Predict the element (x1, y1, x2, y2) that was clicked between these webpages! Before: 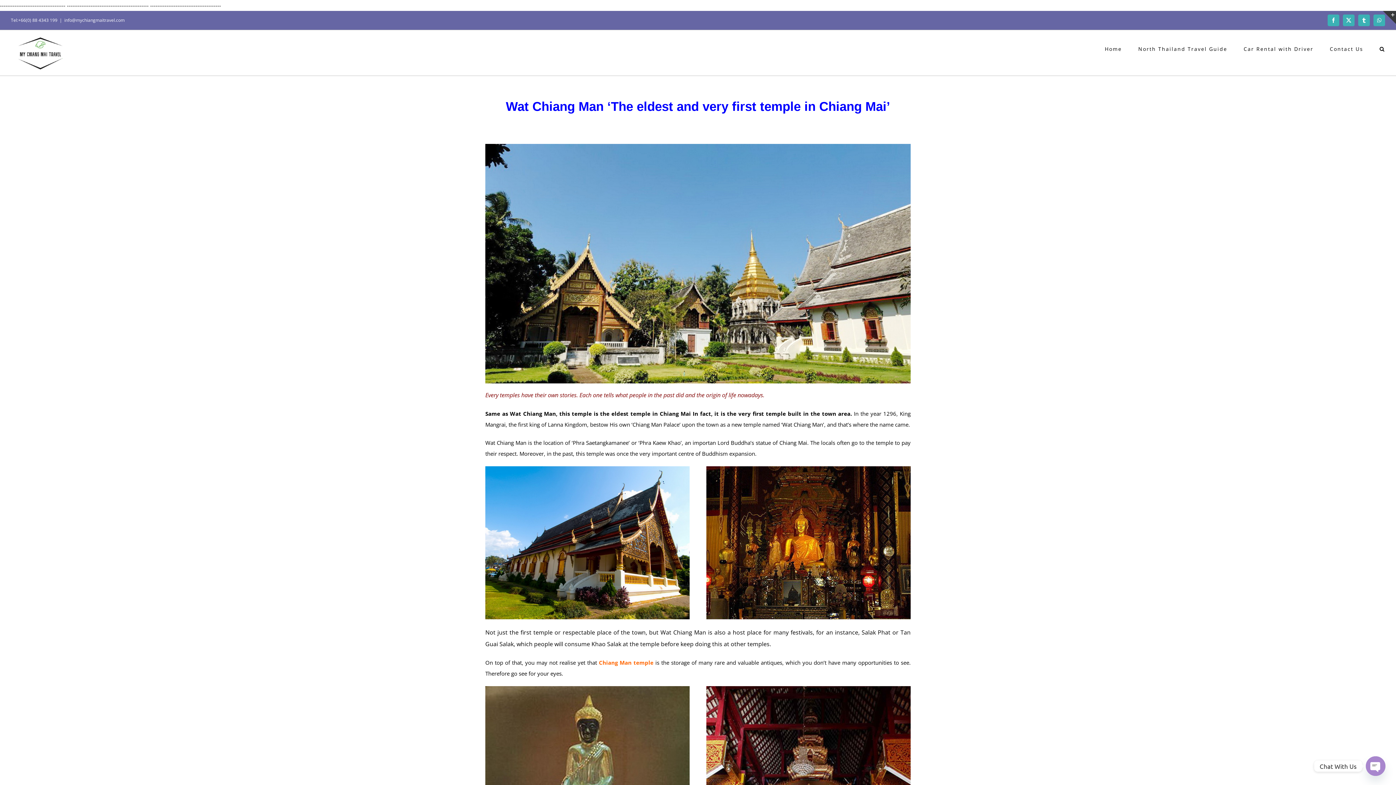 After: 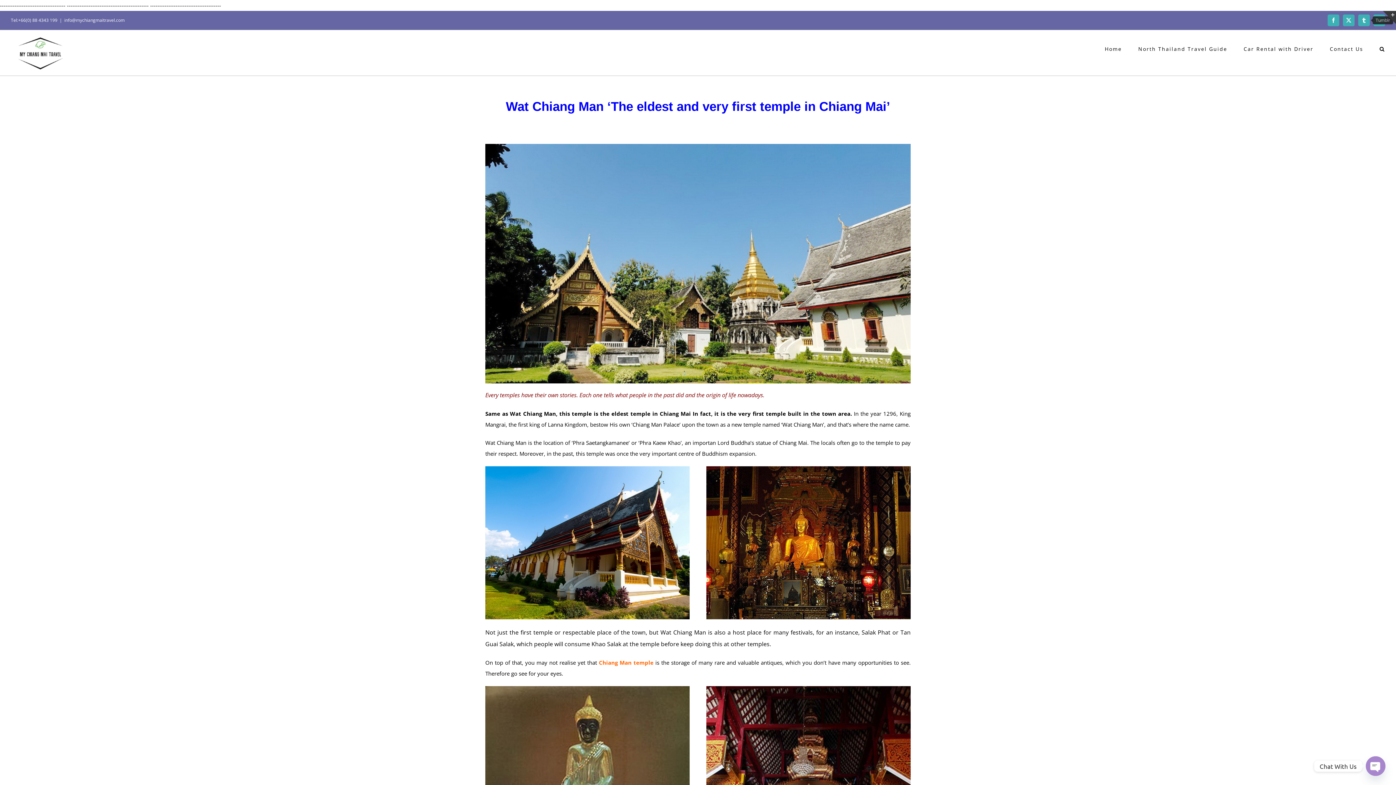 Action: label: Tumblr bbox: (1358, 14, 1370, 26)